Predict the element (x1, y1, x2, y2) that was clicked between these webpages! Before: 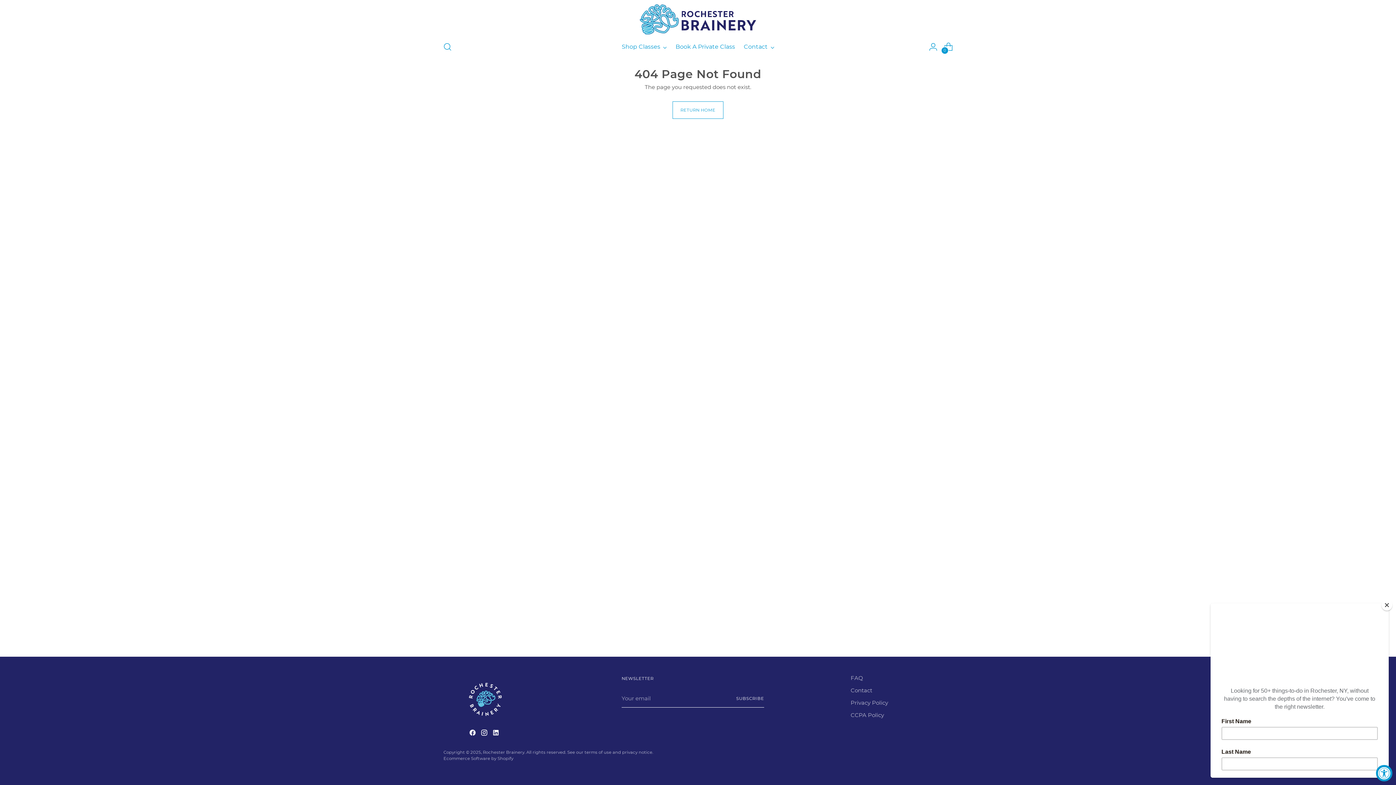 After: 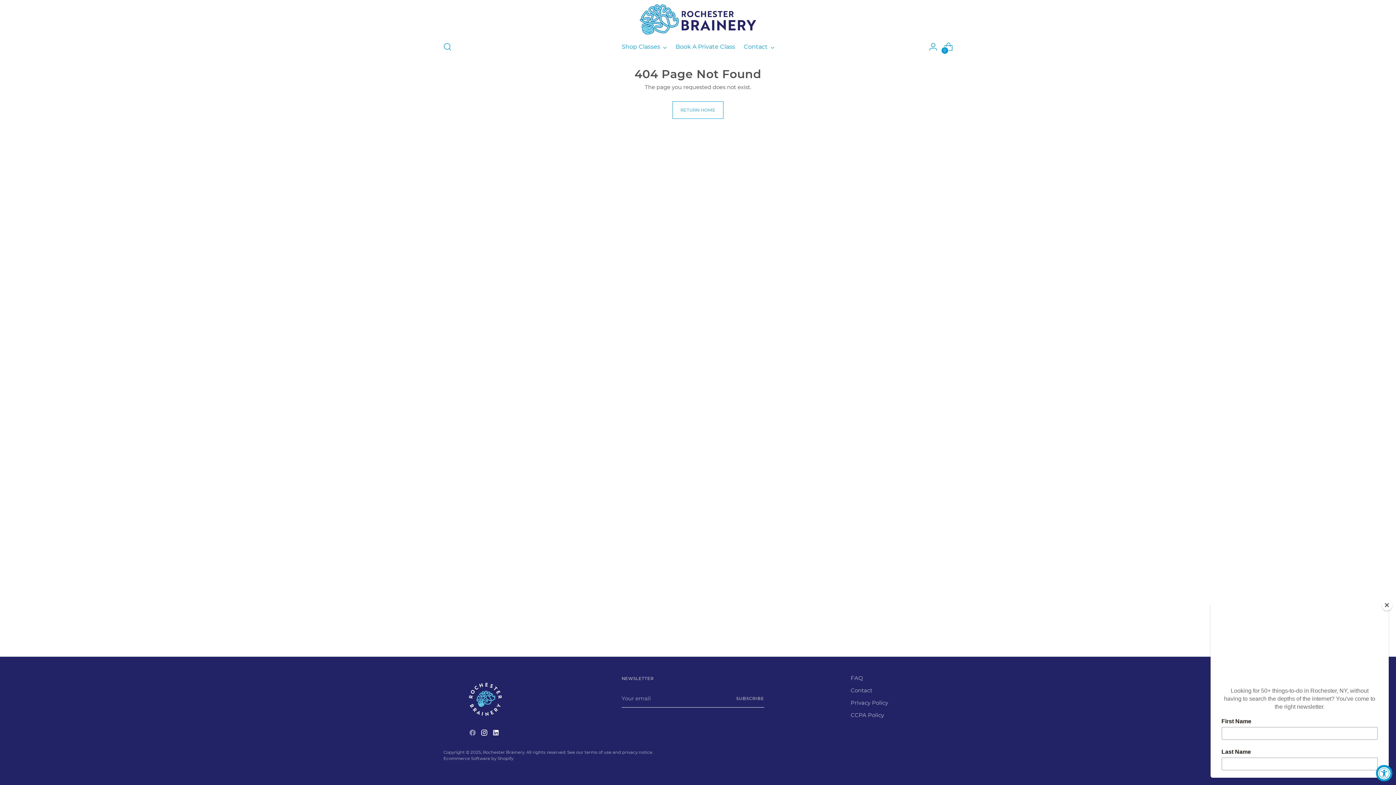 Action: bbox: (469, 729, 477, 738)